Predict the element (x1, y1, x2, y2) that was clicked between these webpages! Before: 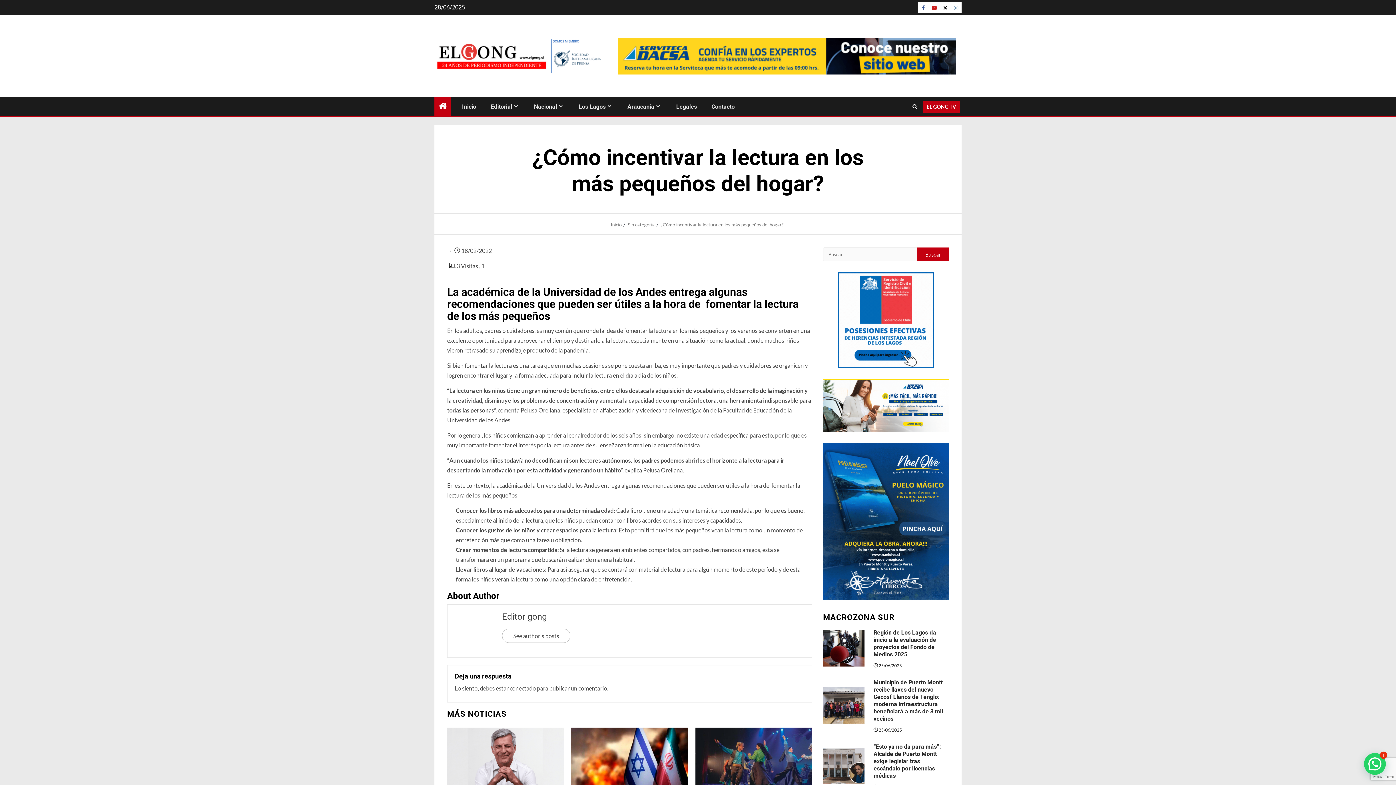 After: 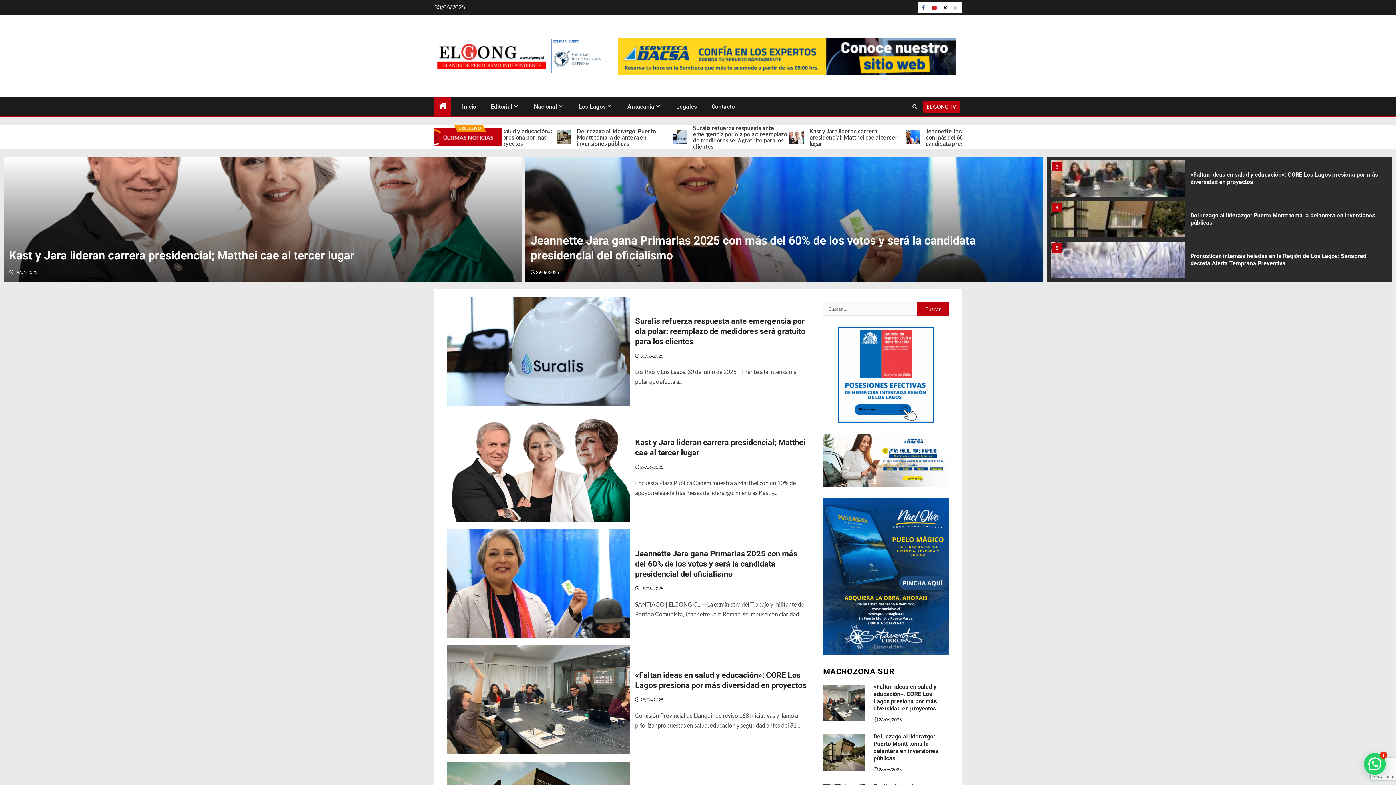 Action: label: Inicio bbox: (610, 221, 621, 227)